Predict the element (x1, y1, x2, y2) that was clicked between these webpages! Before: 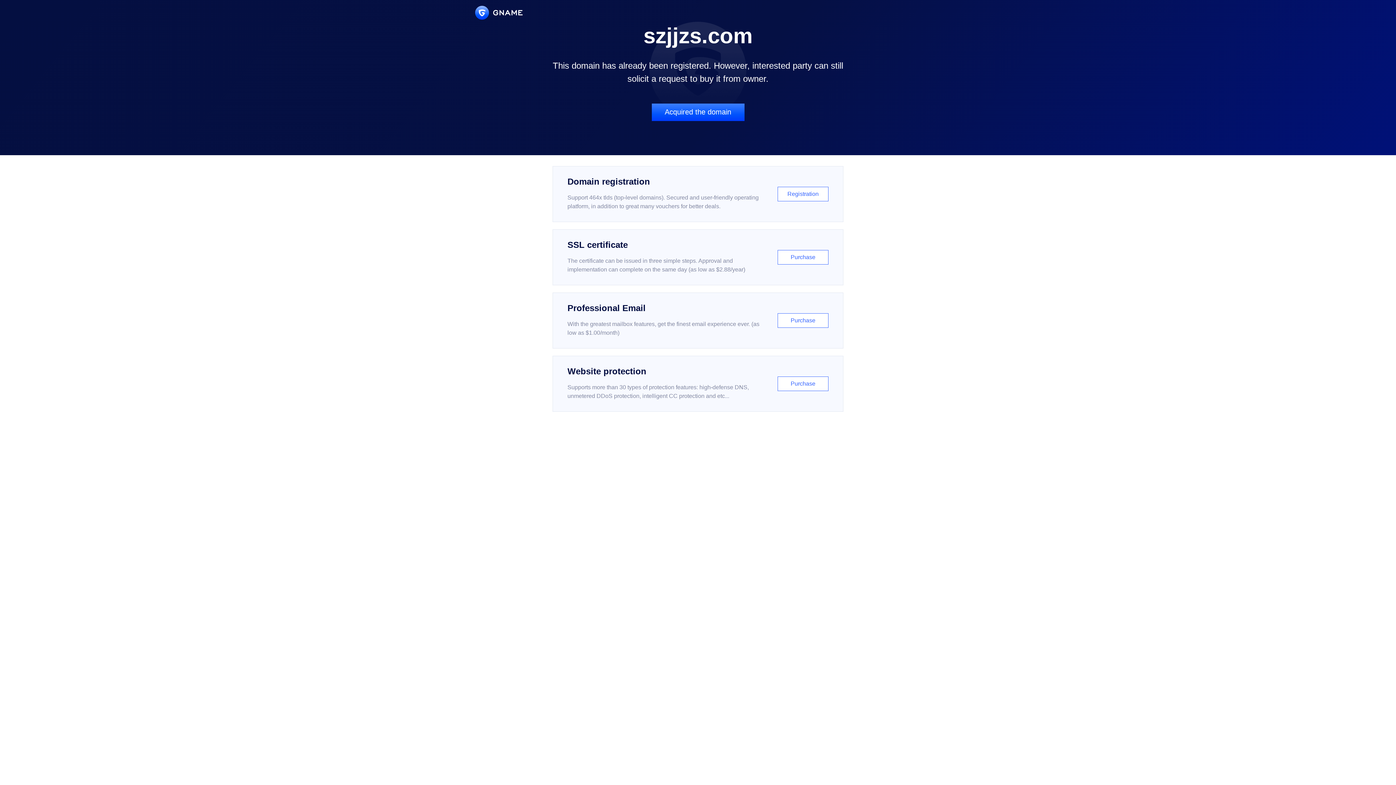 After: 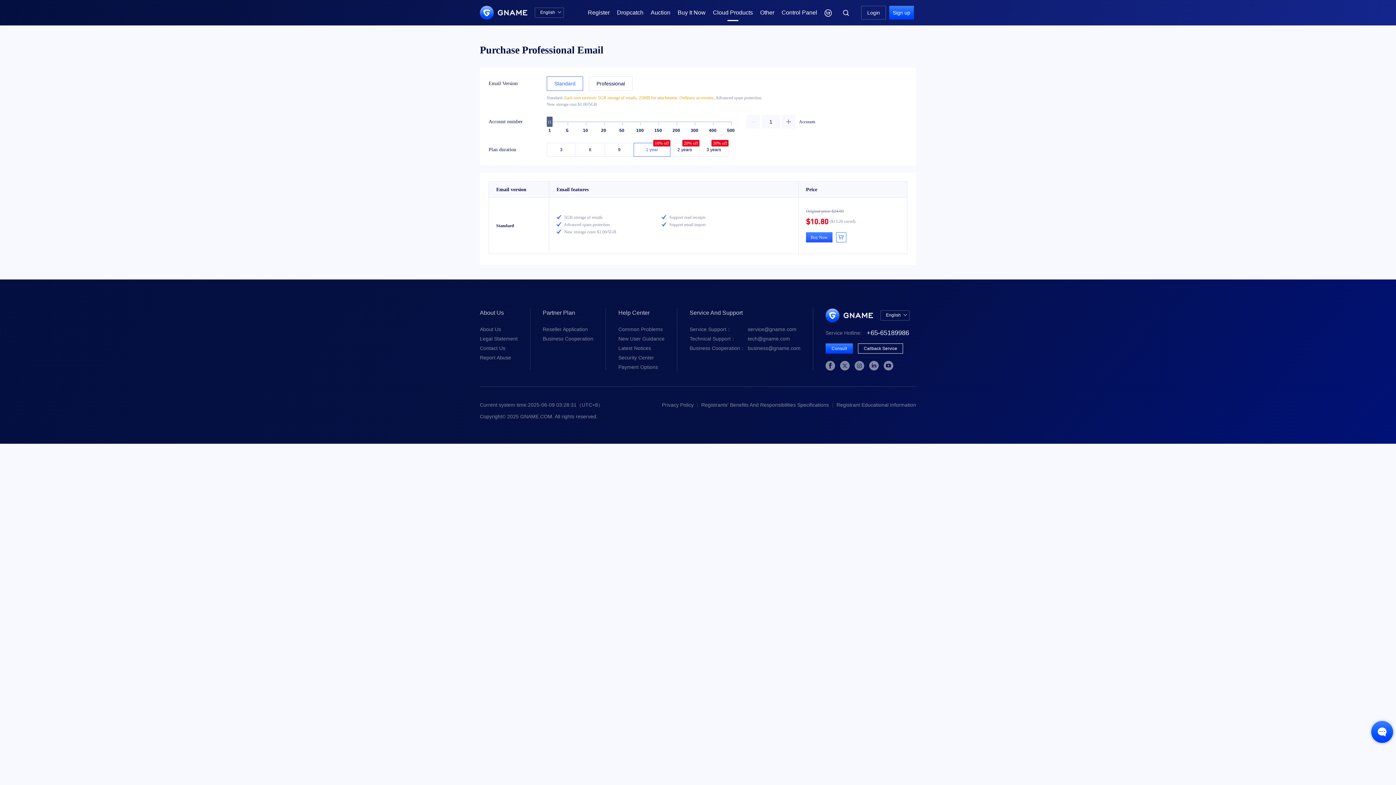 Action: bbox: (552, 292, 843, 348) label: Professional Email

With the greatest mailbox features, get the finest email experience ever. (as low as $1.00/month)

Purchase